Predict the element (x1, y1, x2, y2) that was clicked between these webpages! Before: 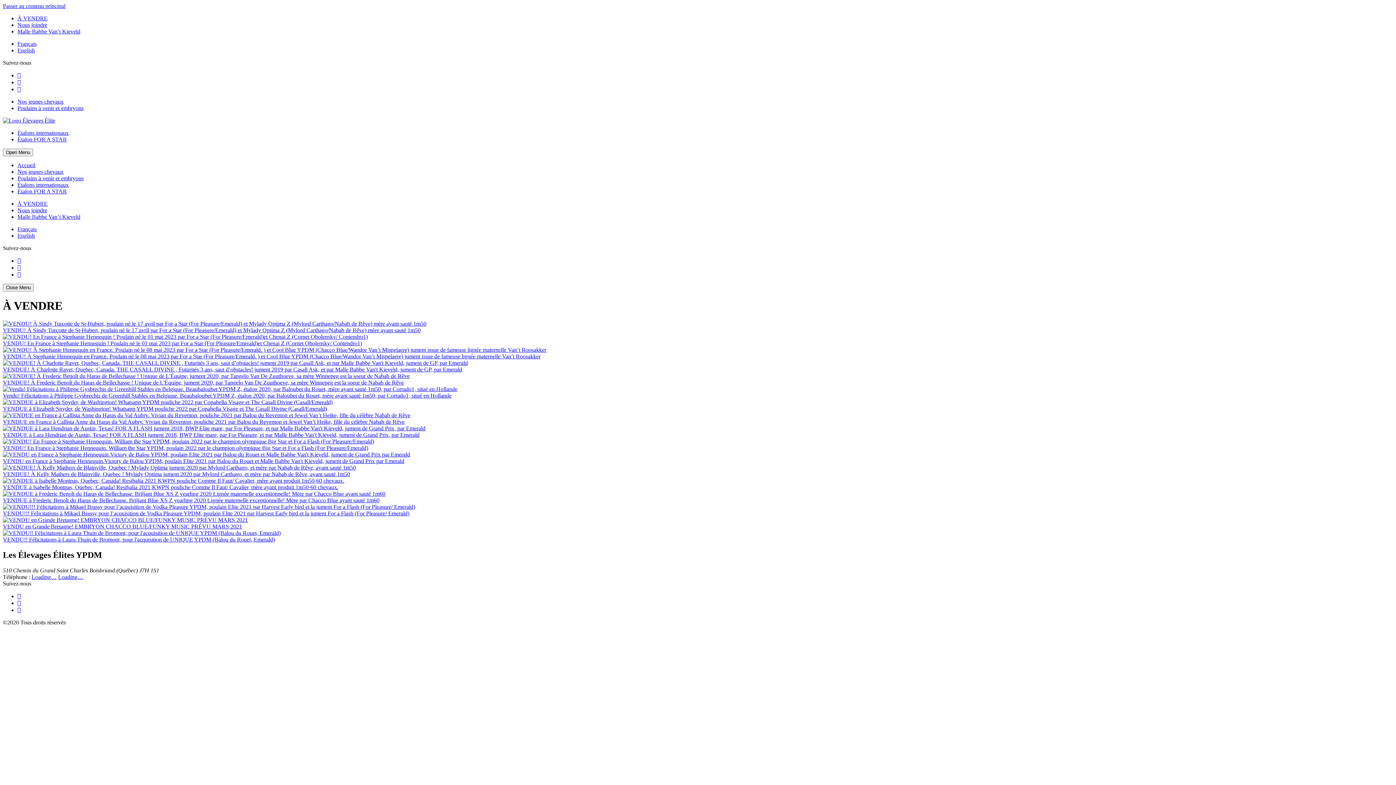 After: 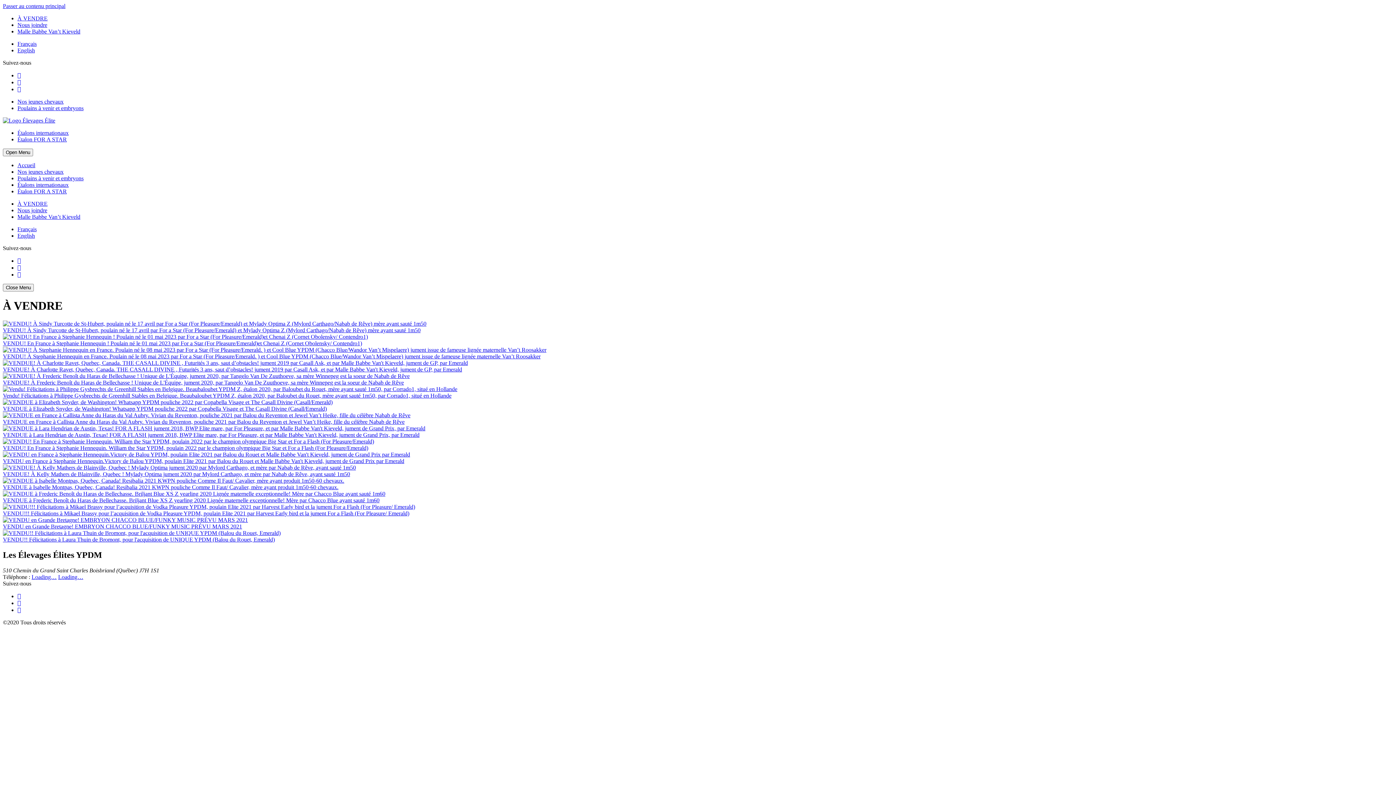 Action: bbox: (17, 86, 21, 92) label: 